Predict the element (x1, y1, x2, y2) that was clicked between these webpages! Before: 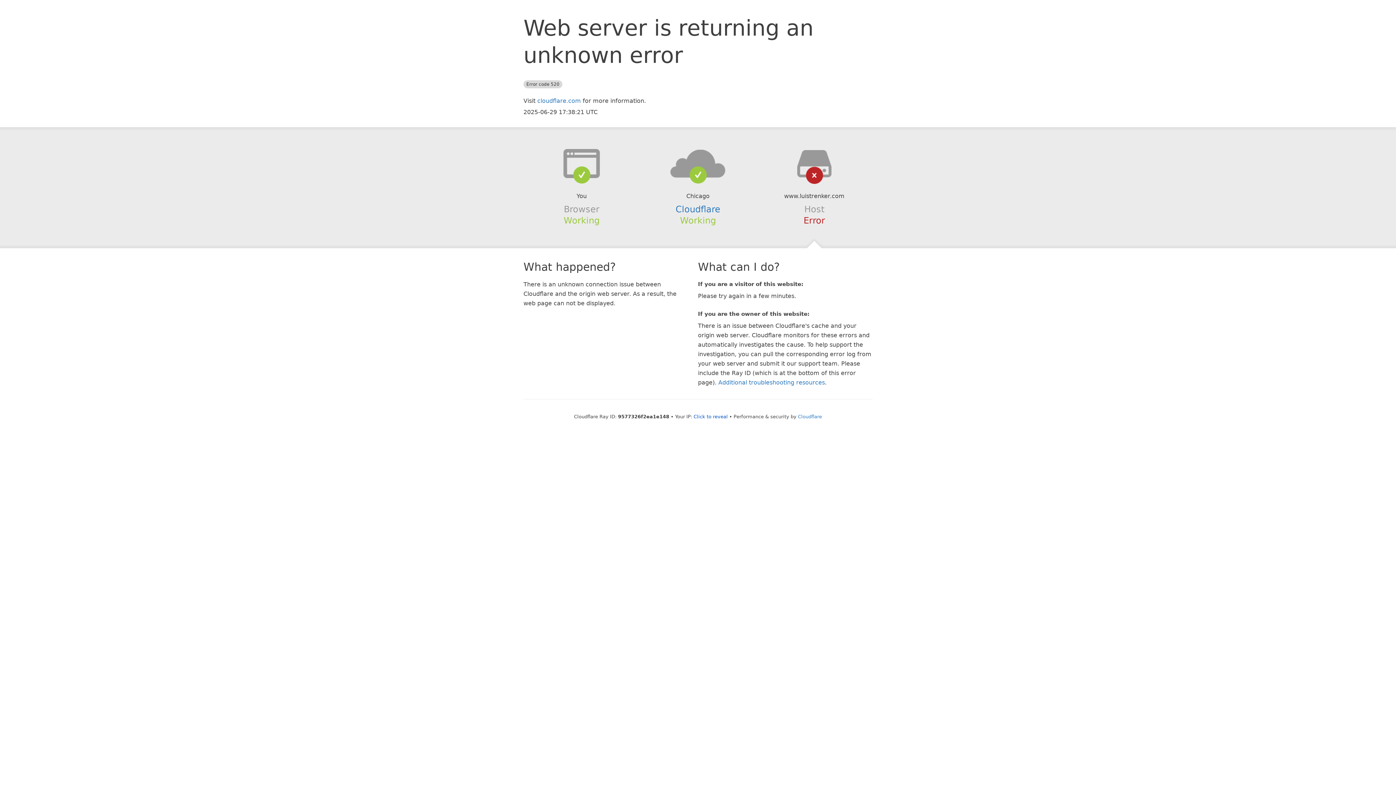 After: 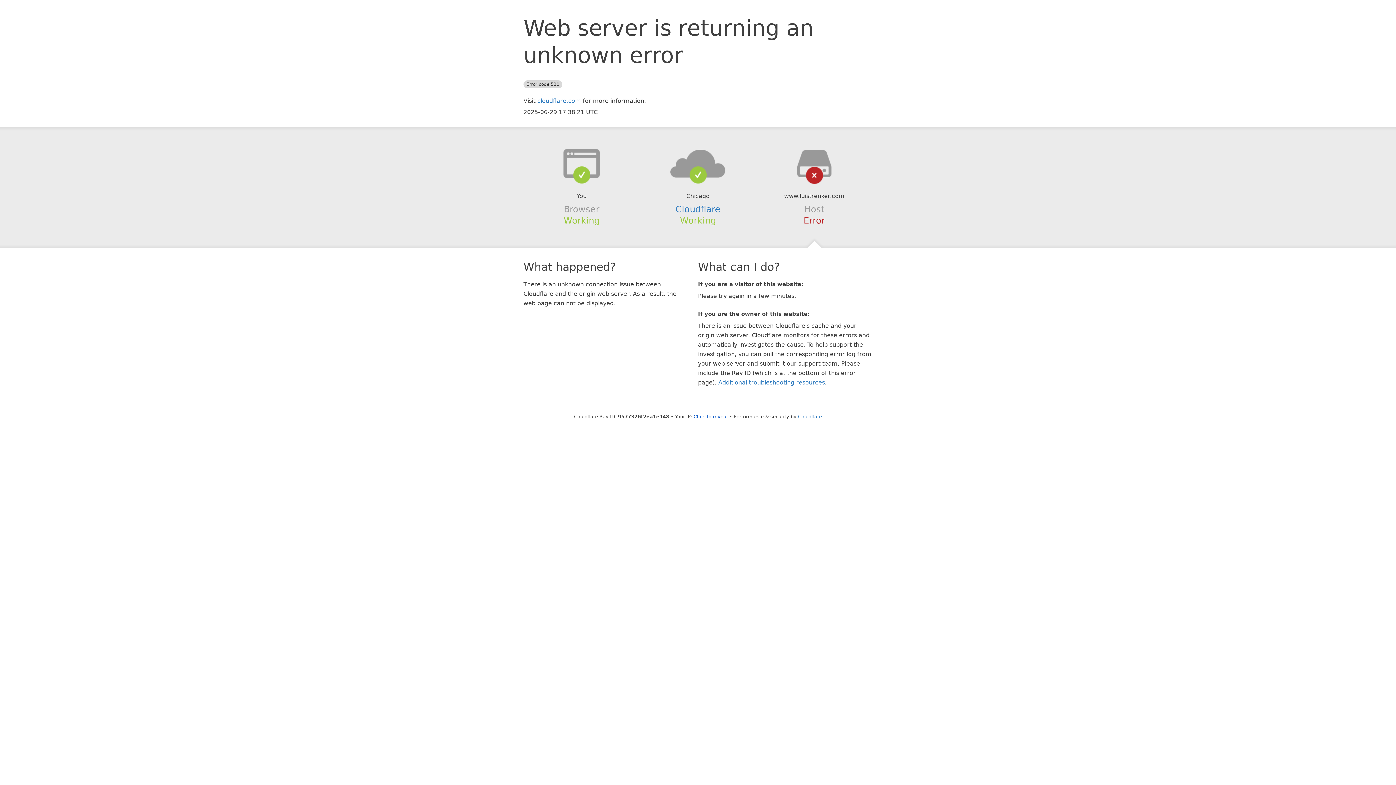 Action: bbox: (639, 148, 756, 178)